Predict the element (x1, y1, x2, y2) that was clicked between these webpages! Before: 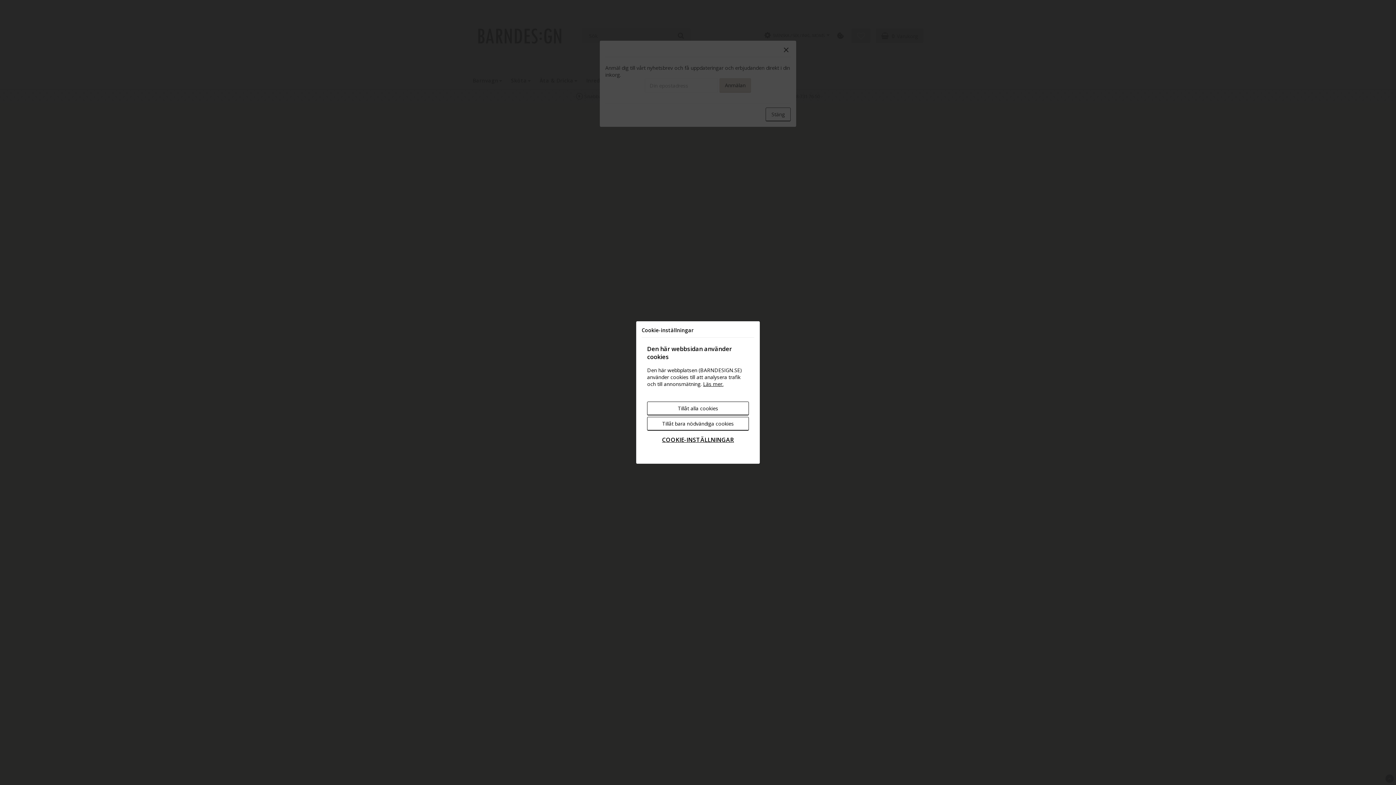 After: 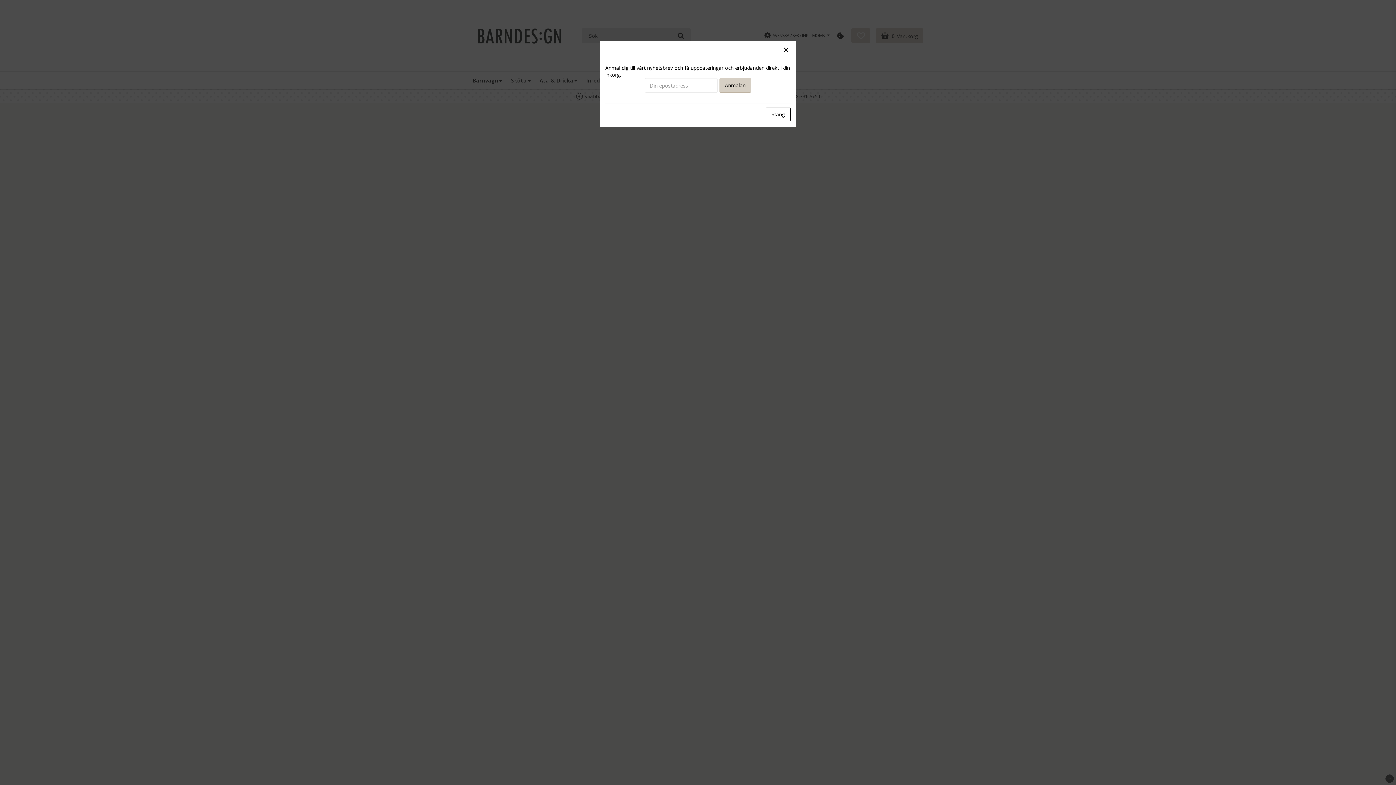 Action: label: Tillåt bara nödvändiga cookies bbox: (647, 417, 749, 430)